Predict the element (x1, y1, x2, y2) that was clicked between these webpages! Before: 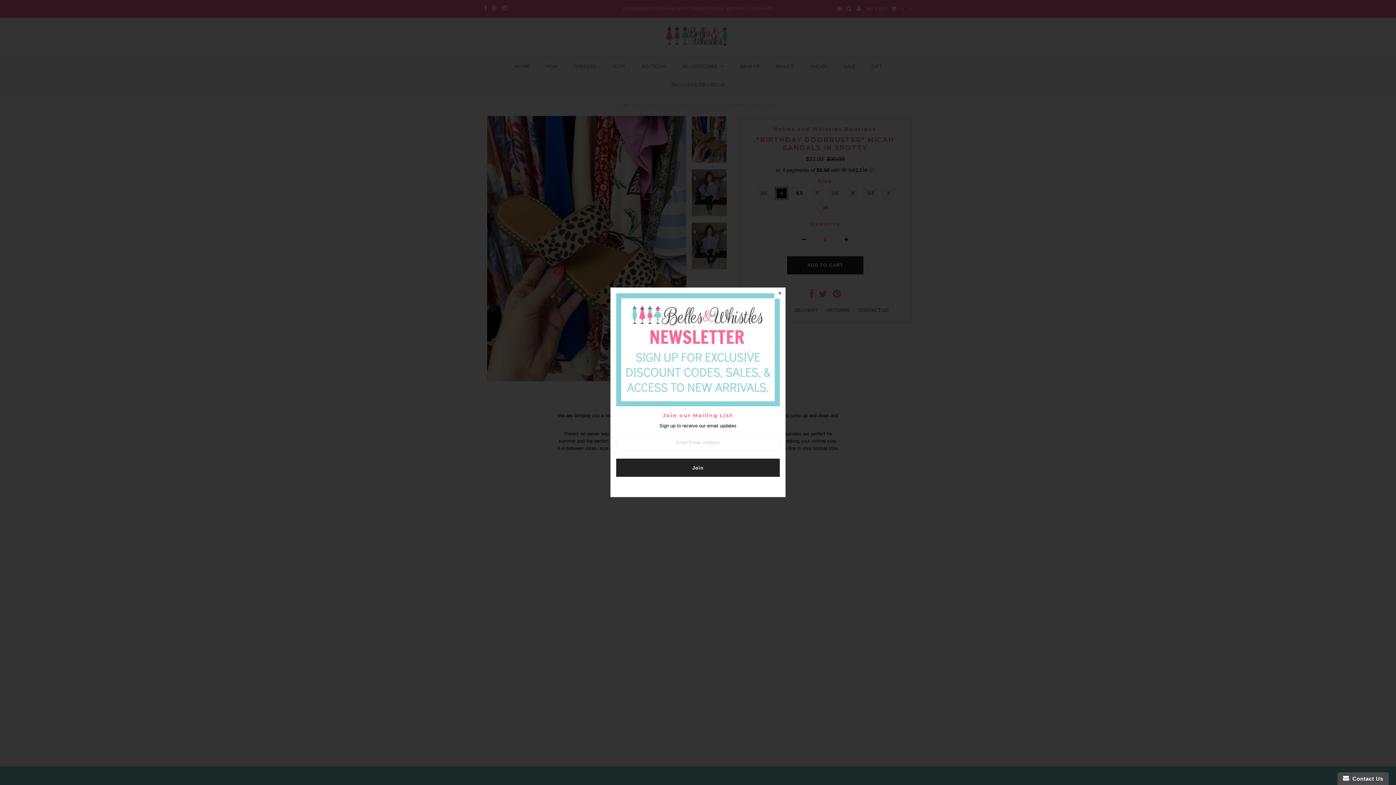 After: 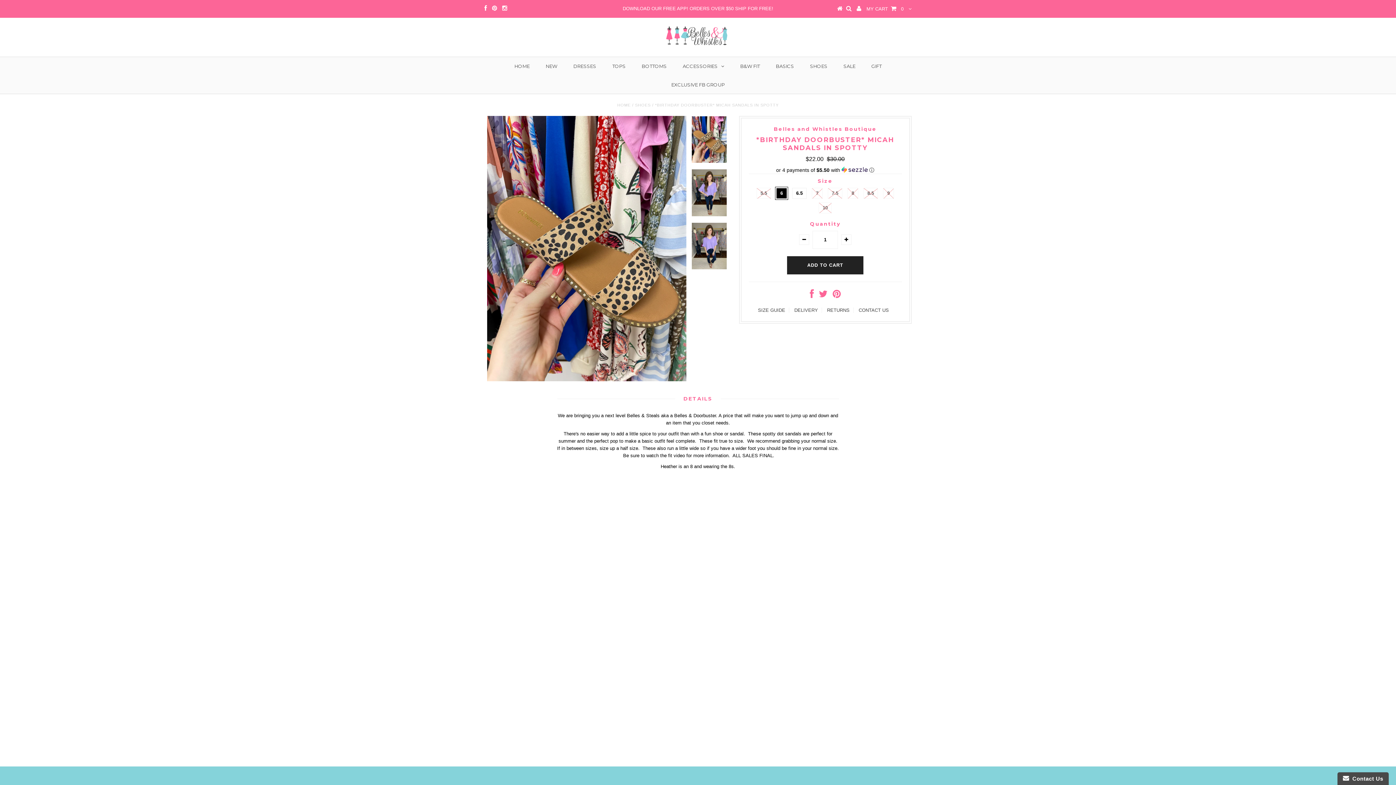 Action: bbox: (774, 288, 785, 299)